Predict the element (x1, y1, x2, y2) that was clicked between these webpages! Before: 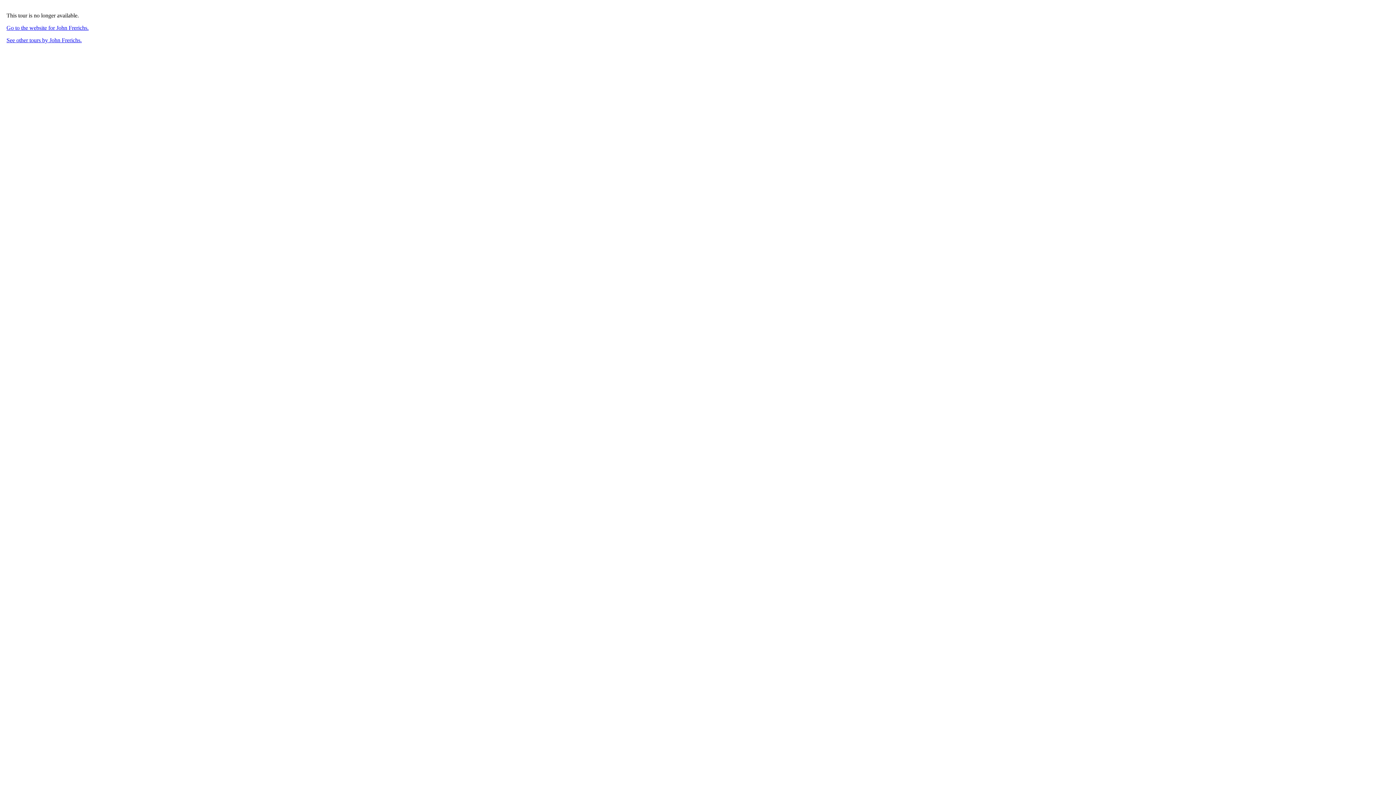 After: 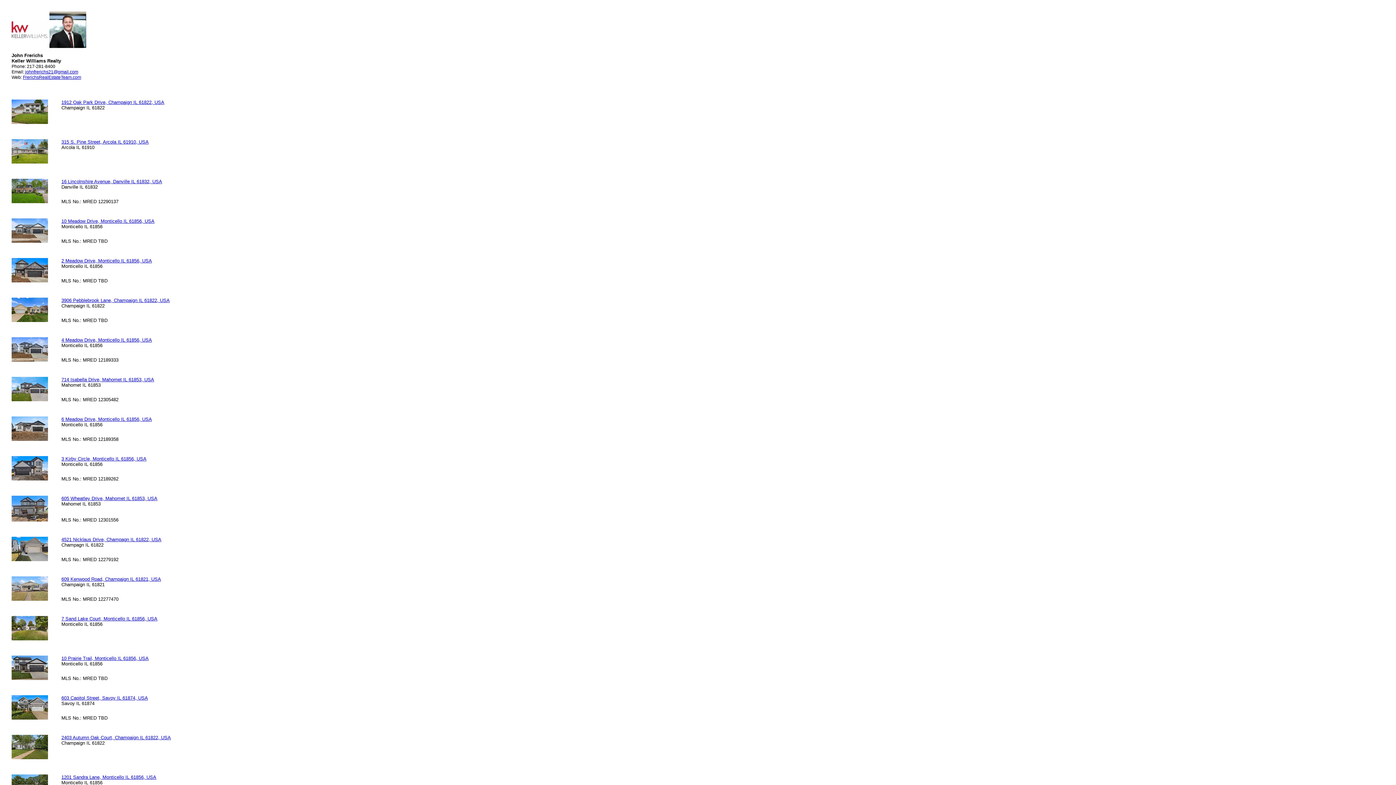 Action: label: See other tours by John Frerichs. bbox: (6, 37, 81, 43)